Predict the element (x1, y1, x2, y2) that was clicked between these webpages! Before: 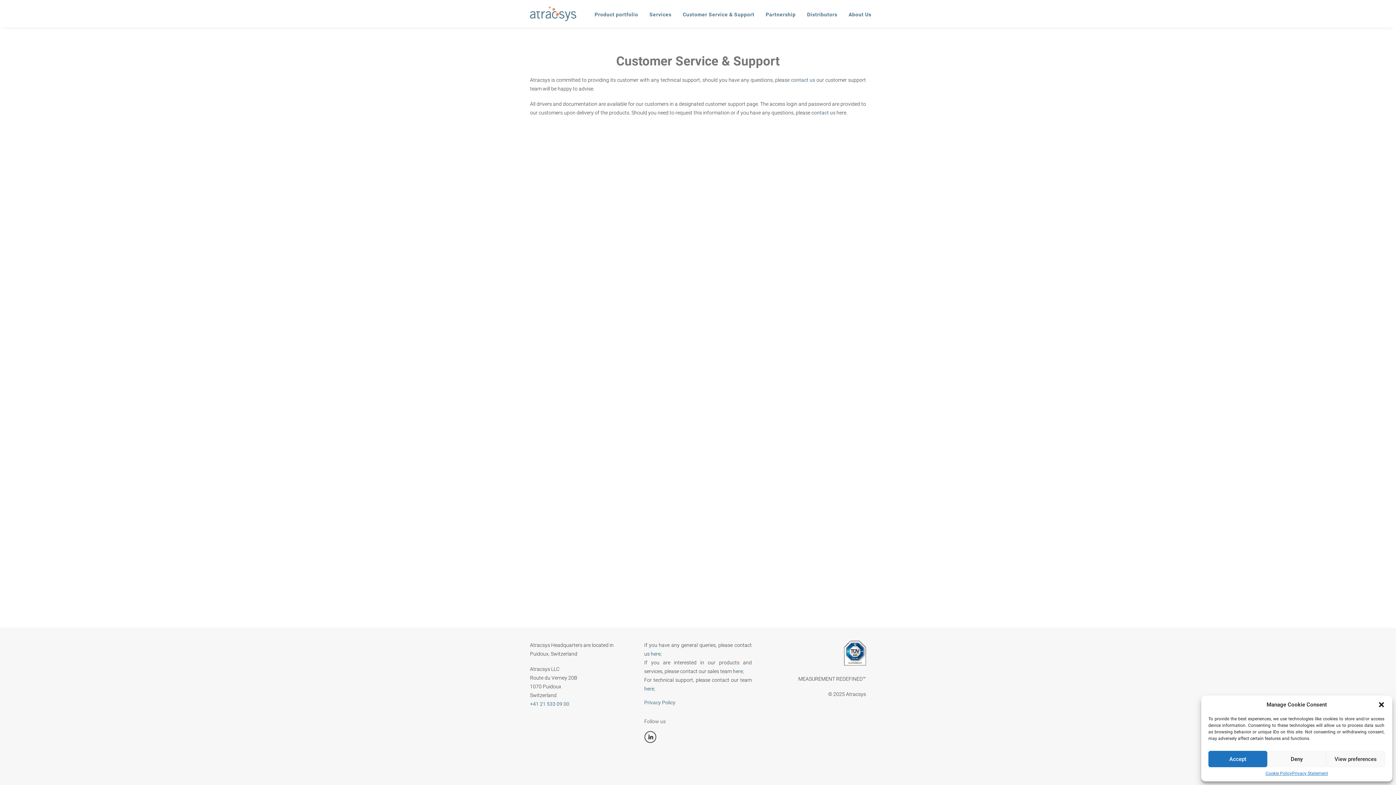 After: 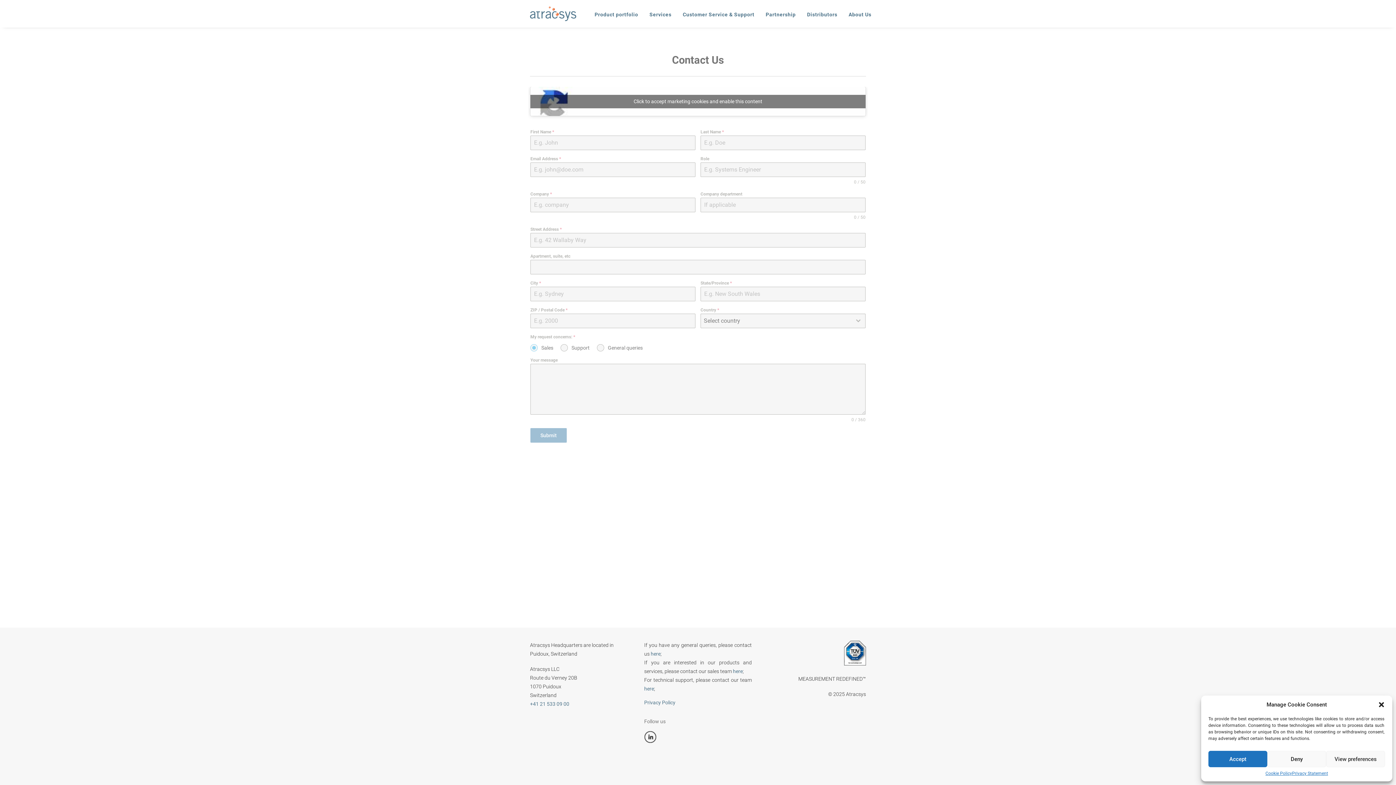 Action: label: here bbox: (733, 668, 742, 674)